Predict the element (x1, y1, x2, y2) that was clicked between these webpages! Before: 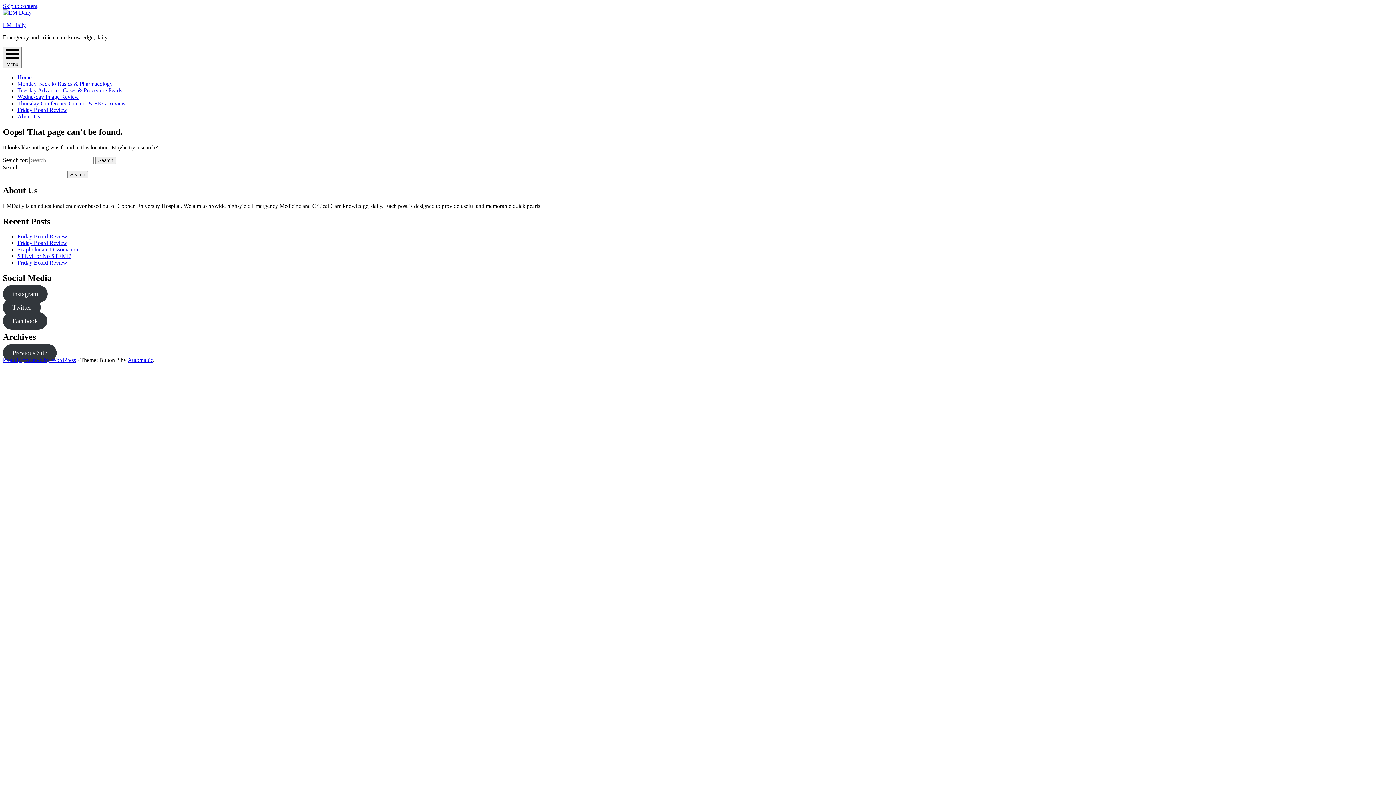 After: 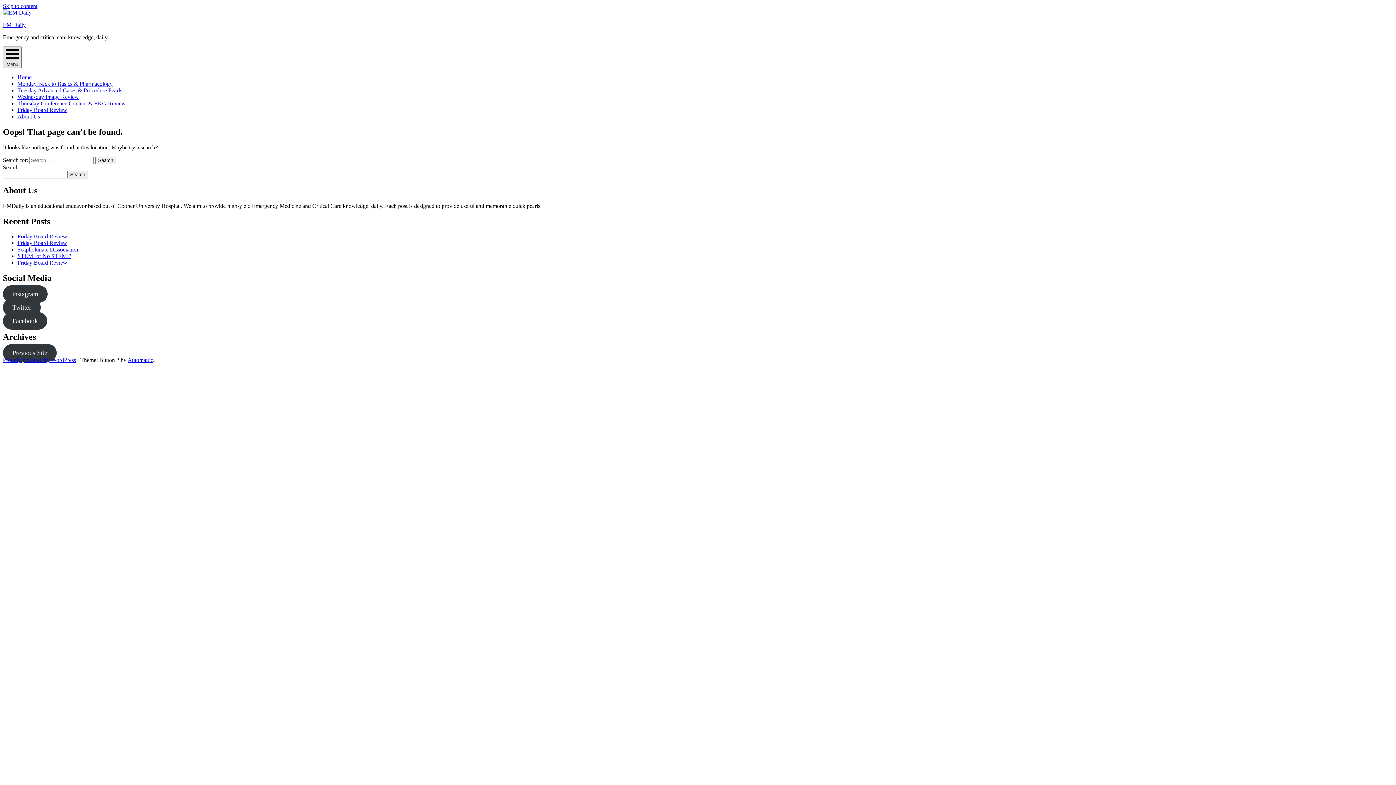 Action: bbox: (2, 46, 21, 68) label:  Menu